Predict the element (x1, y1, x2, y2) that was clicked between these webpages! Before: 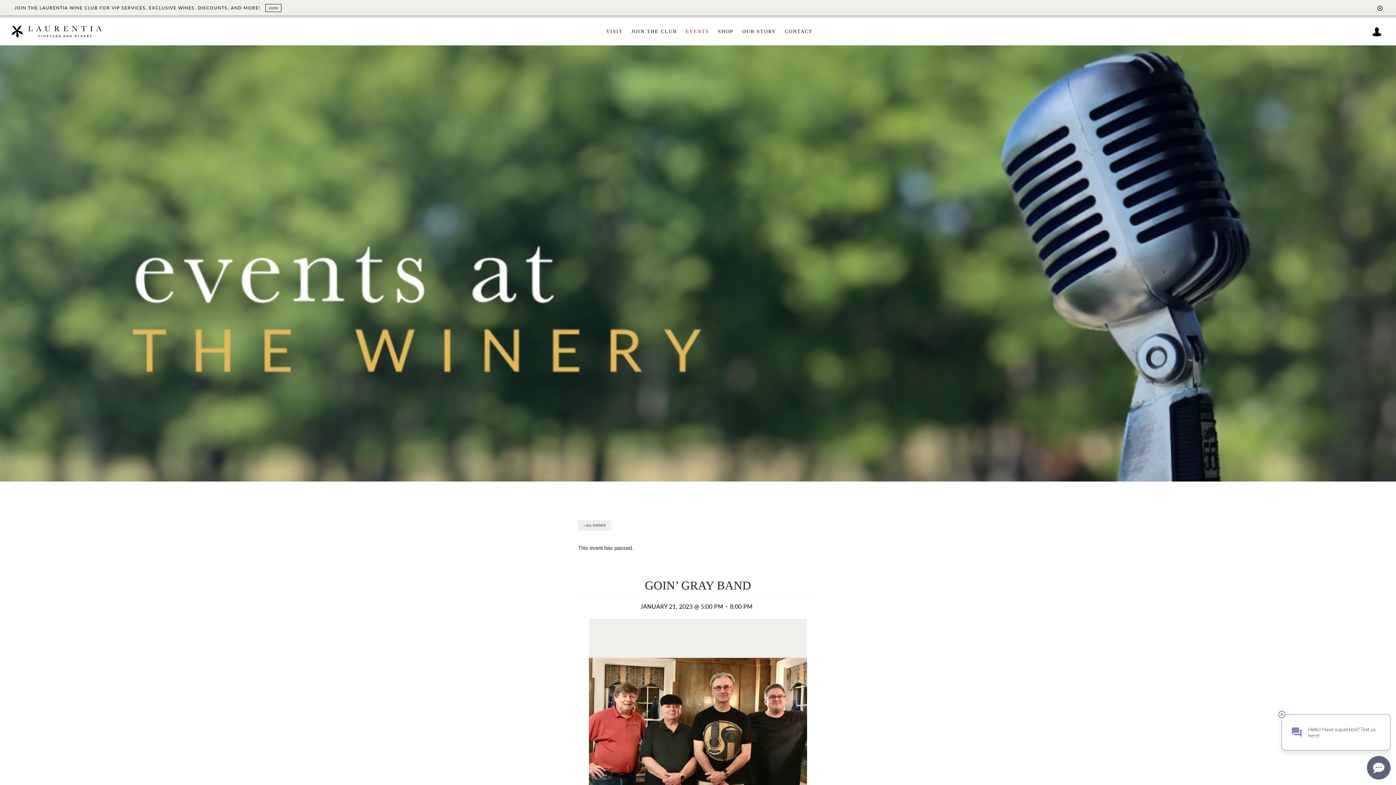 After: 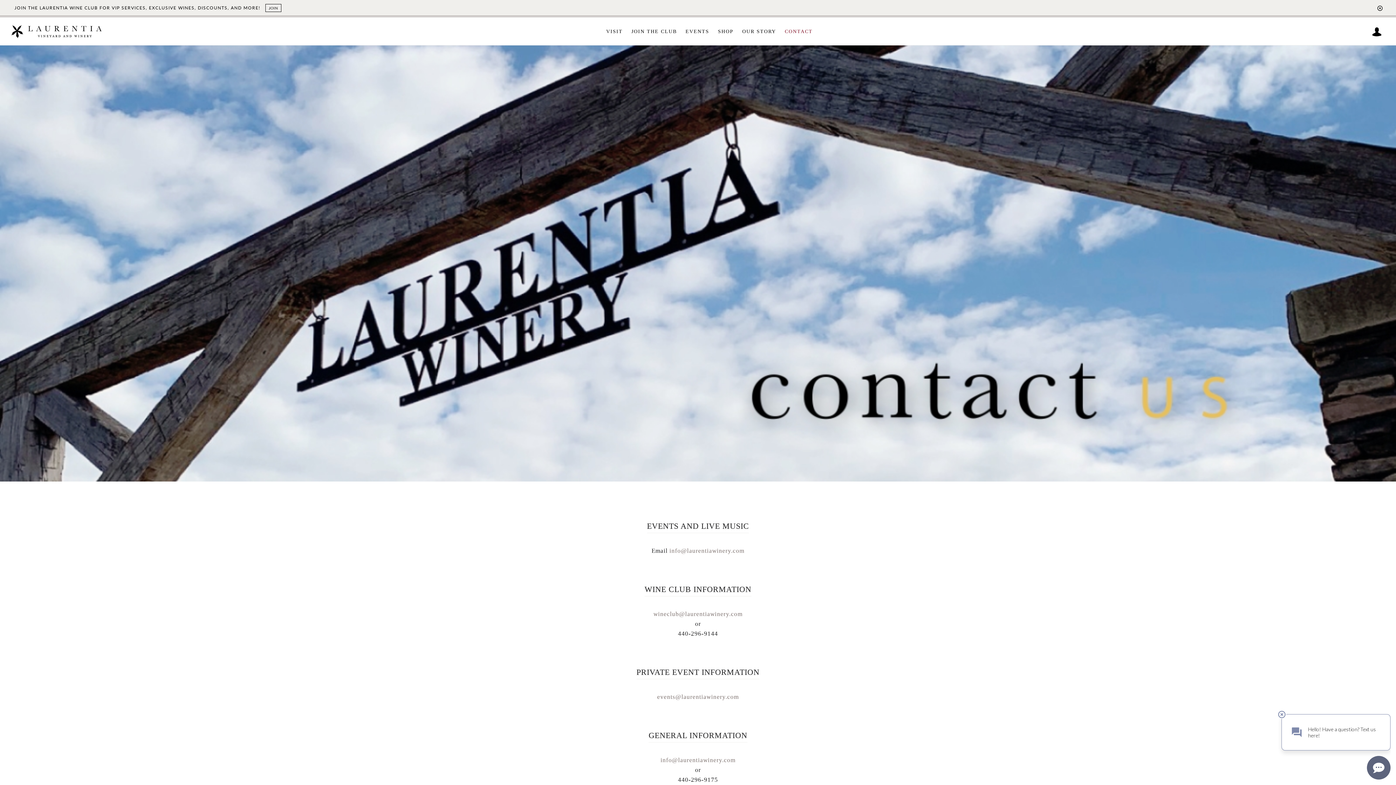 Action: bbox: (781, 18, 816, 45) label: CONTACT